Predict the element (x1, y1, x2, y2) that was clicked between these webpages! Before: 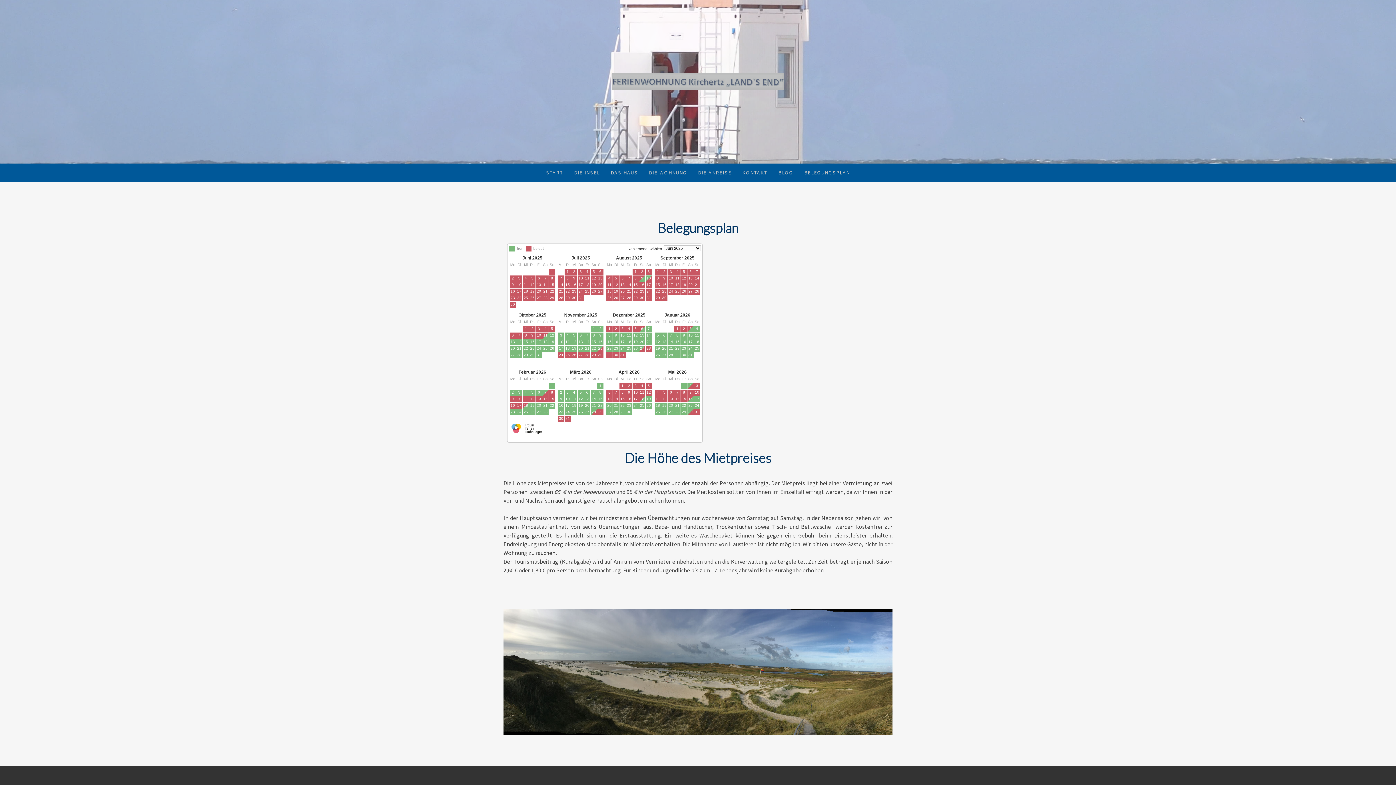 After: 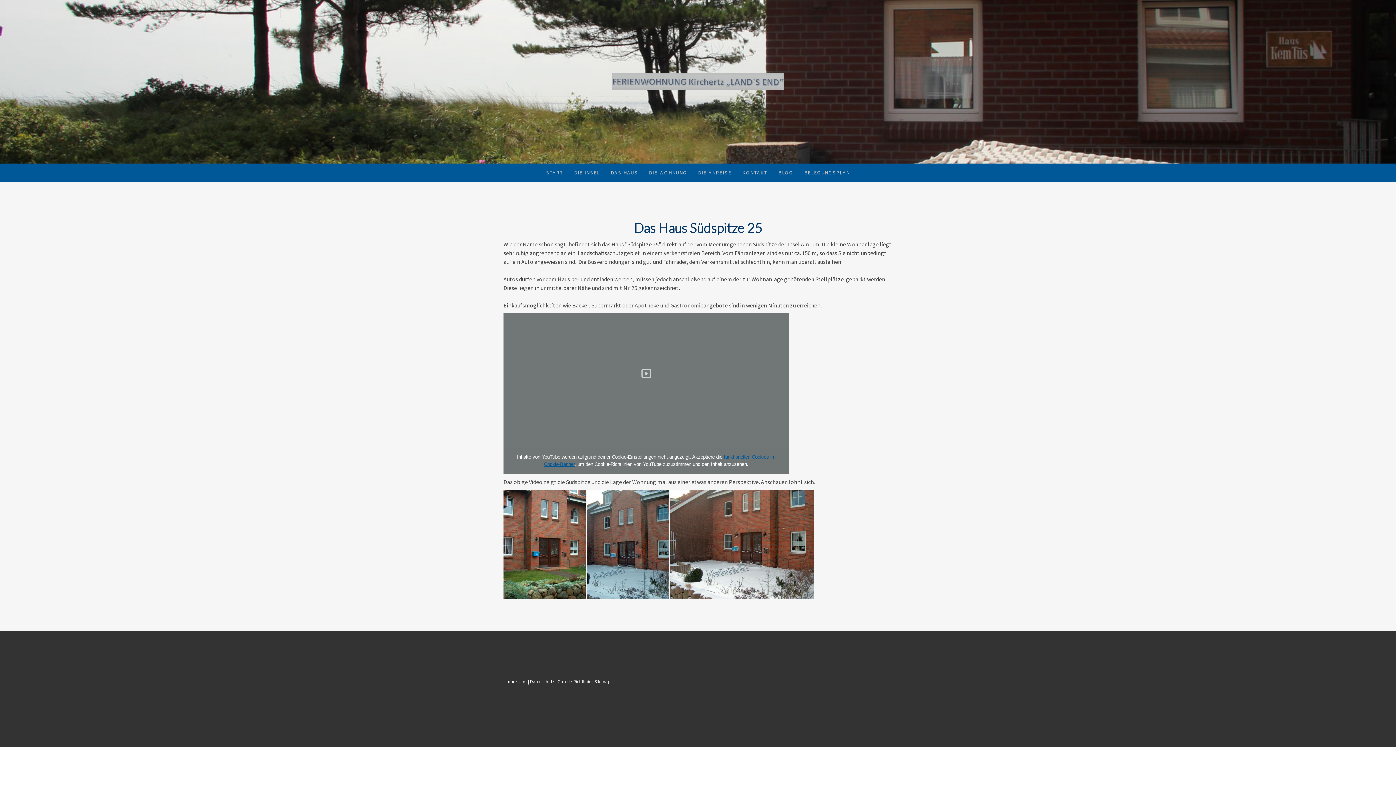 Action: label: DAS HAUS bbox: (605, 163, 643, 181)